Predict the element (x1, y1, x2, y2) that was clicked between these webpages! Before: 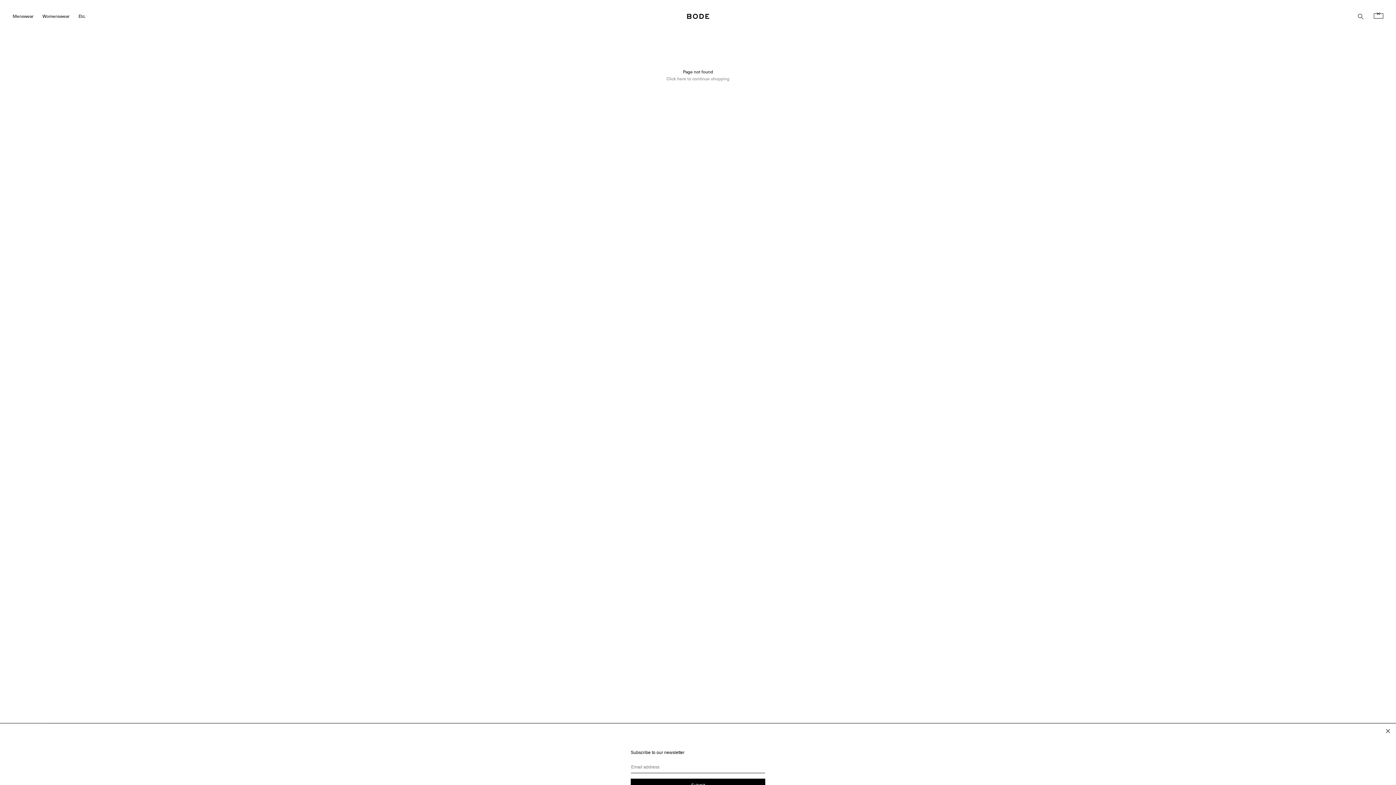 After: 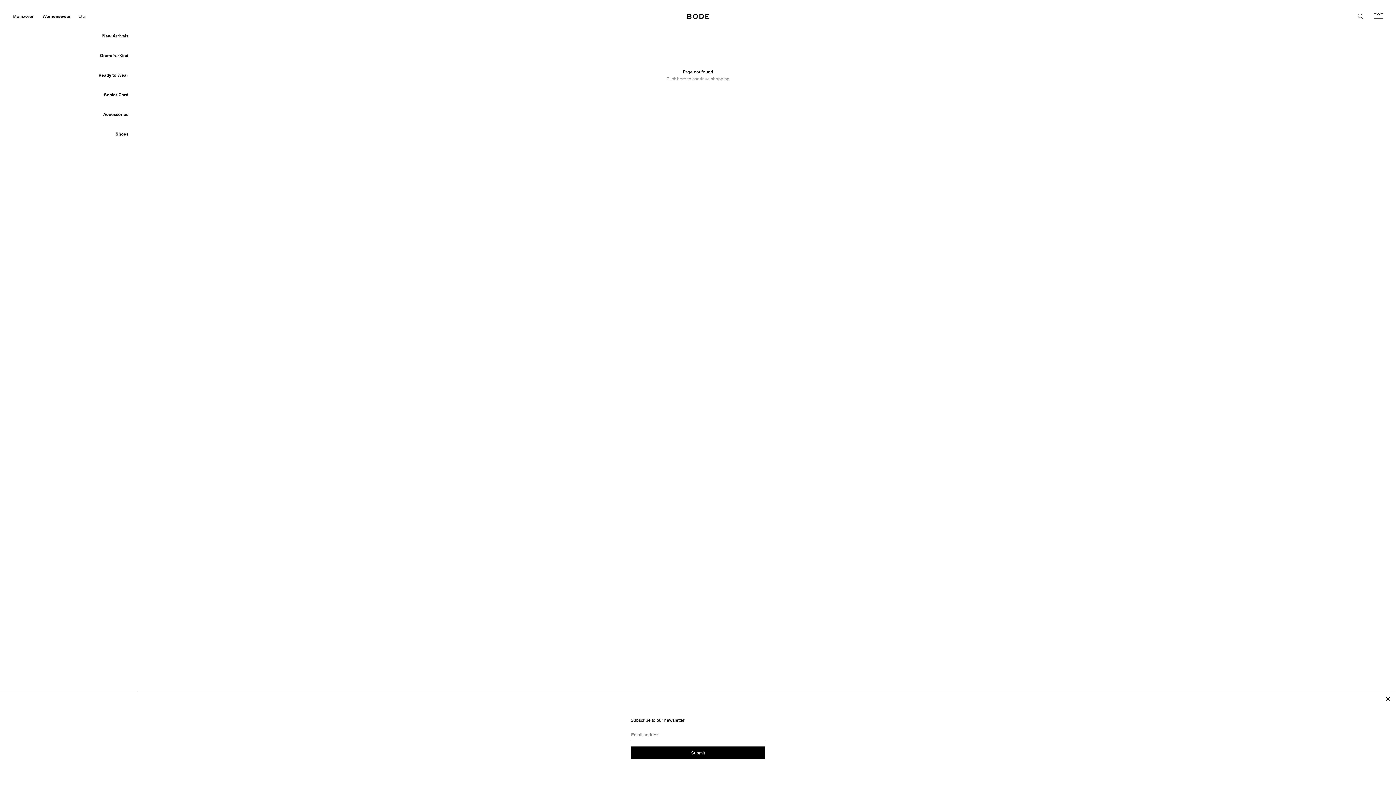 Action: label: Womenswear bbox: (42, 0, 69, 18)